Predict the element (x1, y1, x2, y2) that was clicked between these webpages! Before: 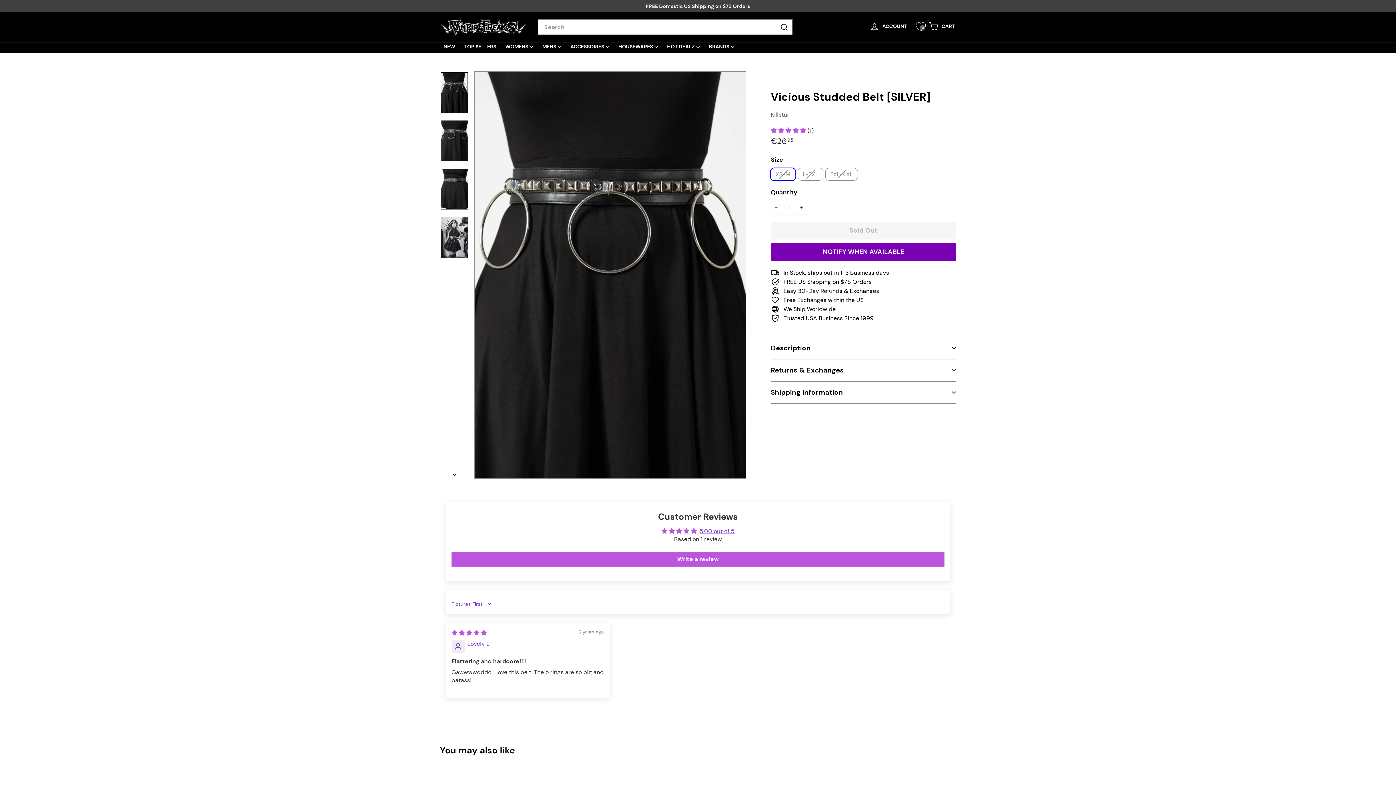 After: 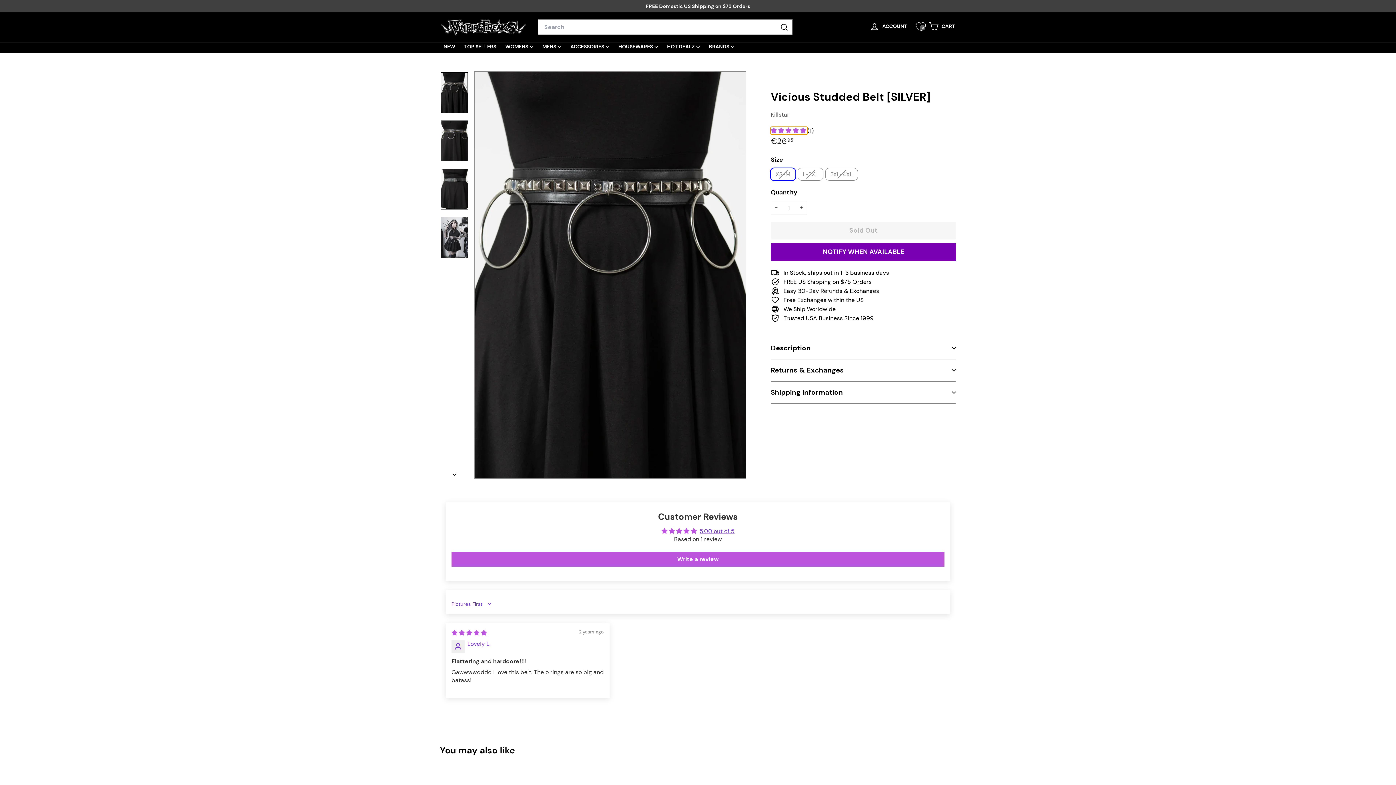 Action: bbox: (770, 126, 807, 134) label: 5.00 stars